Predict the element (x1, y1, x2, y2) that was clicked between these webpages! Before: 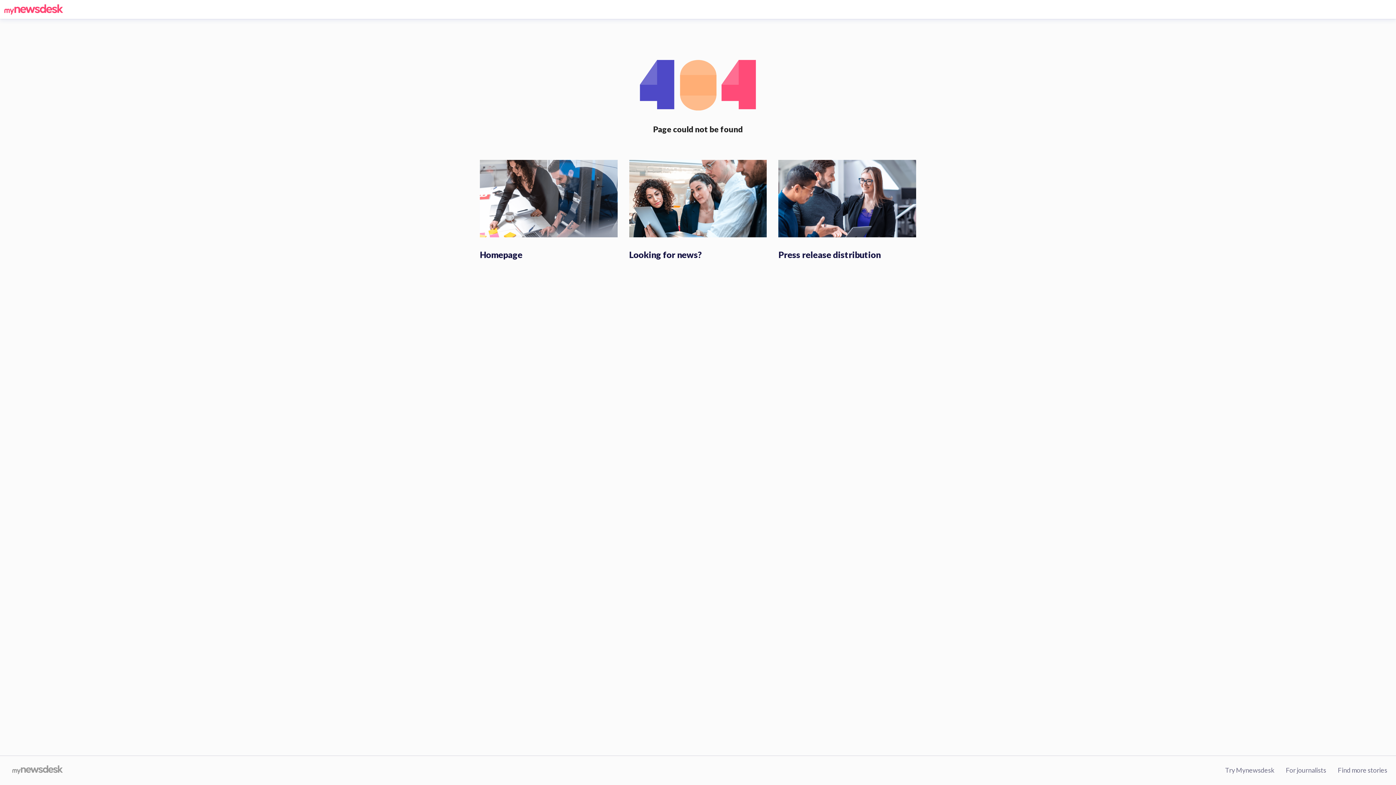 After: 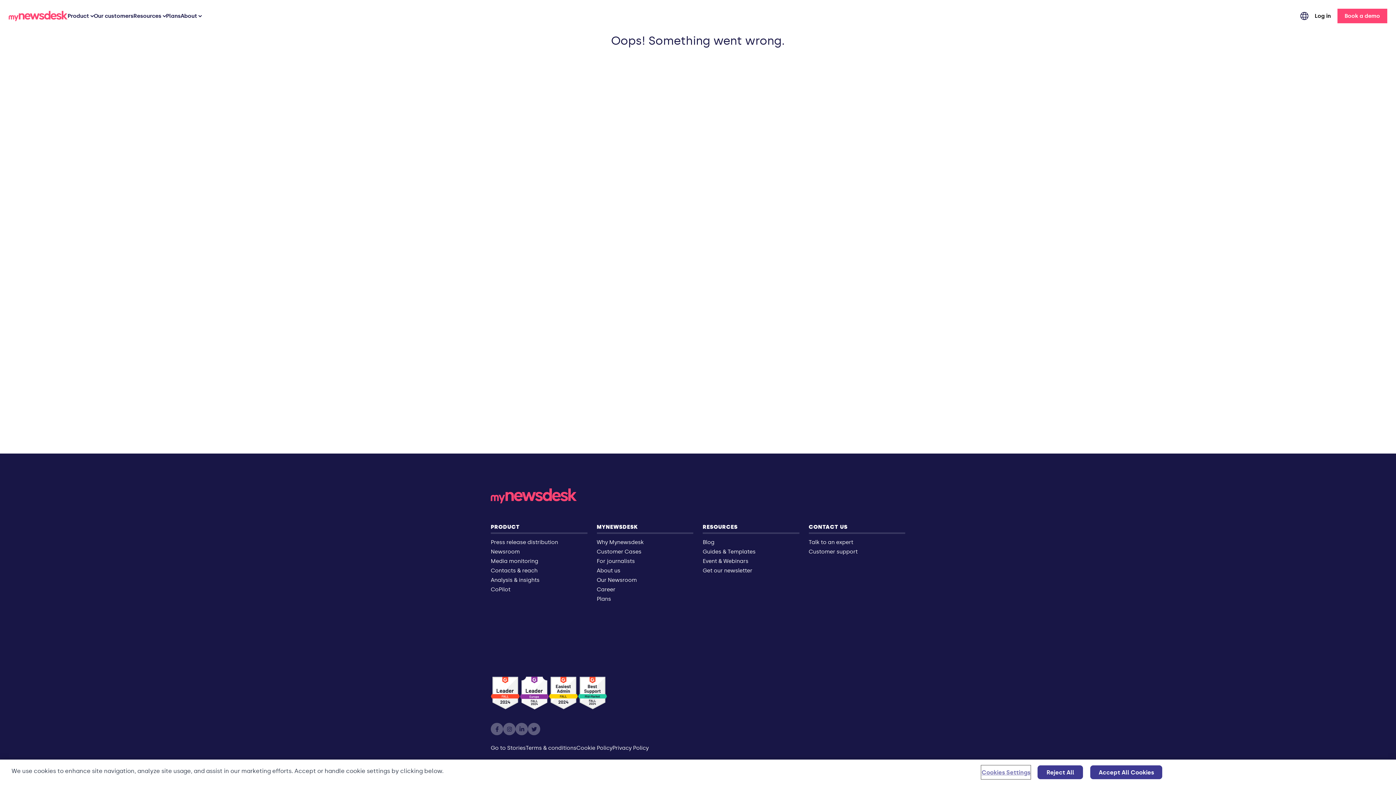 Action: bbox: (480, 194, 617, 201)